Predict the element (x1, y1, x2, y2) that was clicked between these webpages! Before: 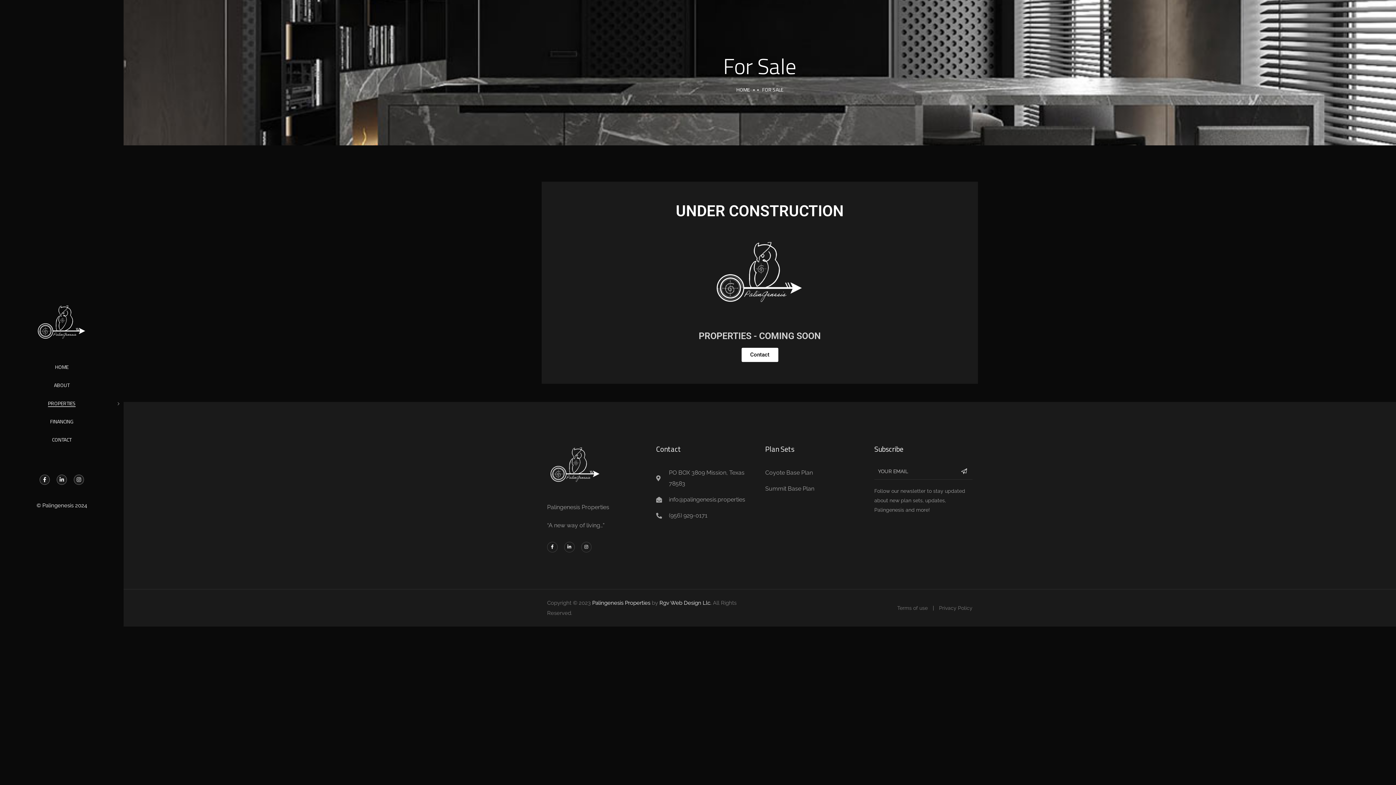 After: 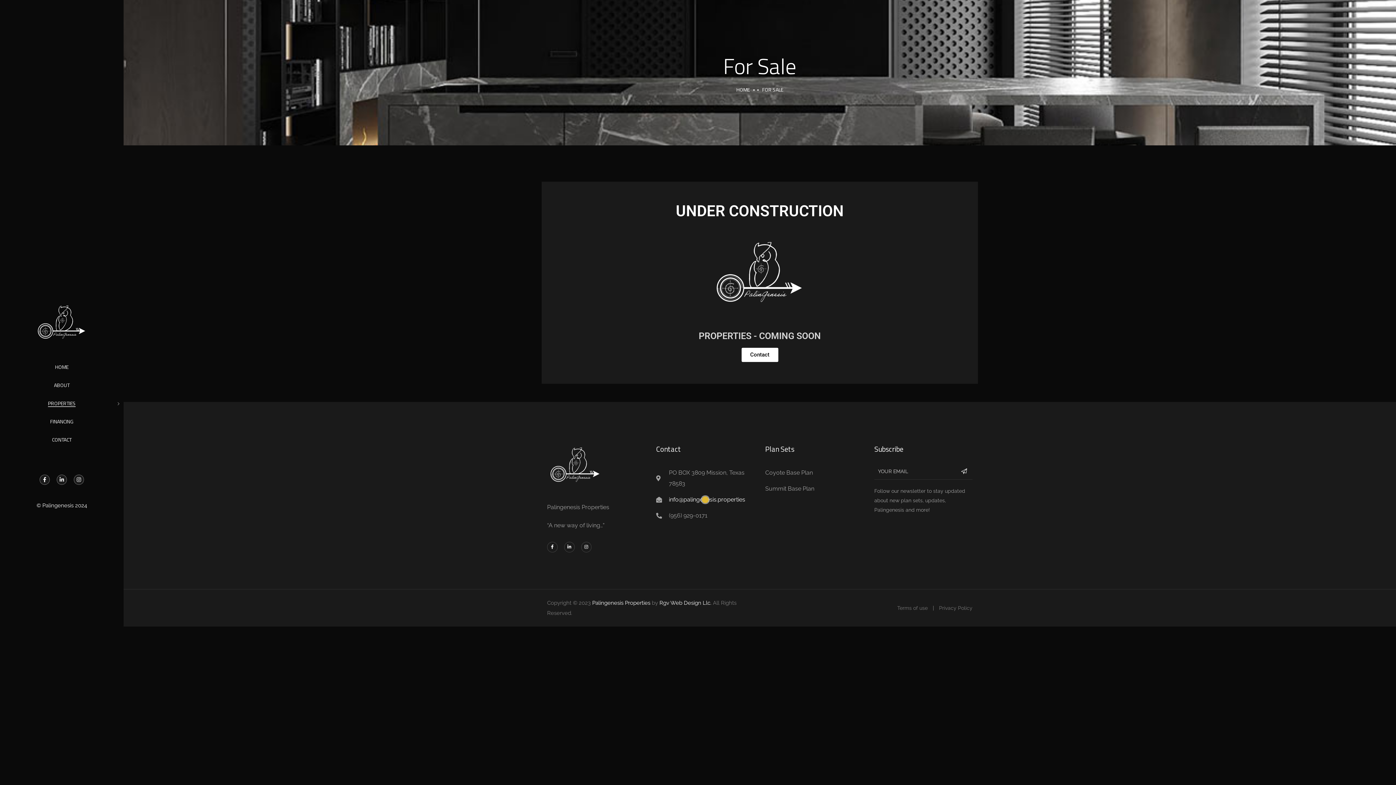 Action: label: info@palingenesis.properties bbox: (656, 494, 754, 505)